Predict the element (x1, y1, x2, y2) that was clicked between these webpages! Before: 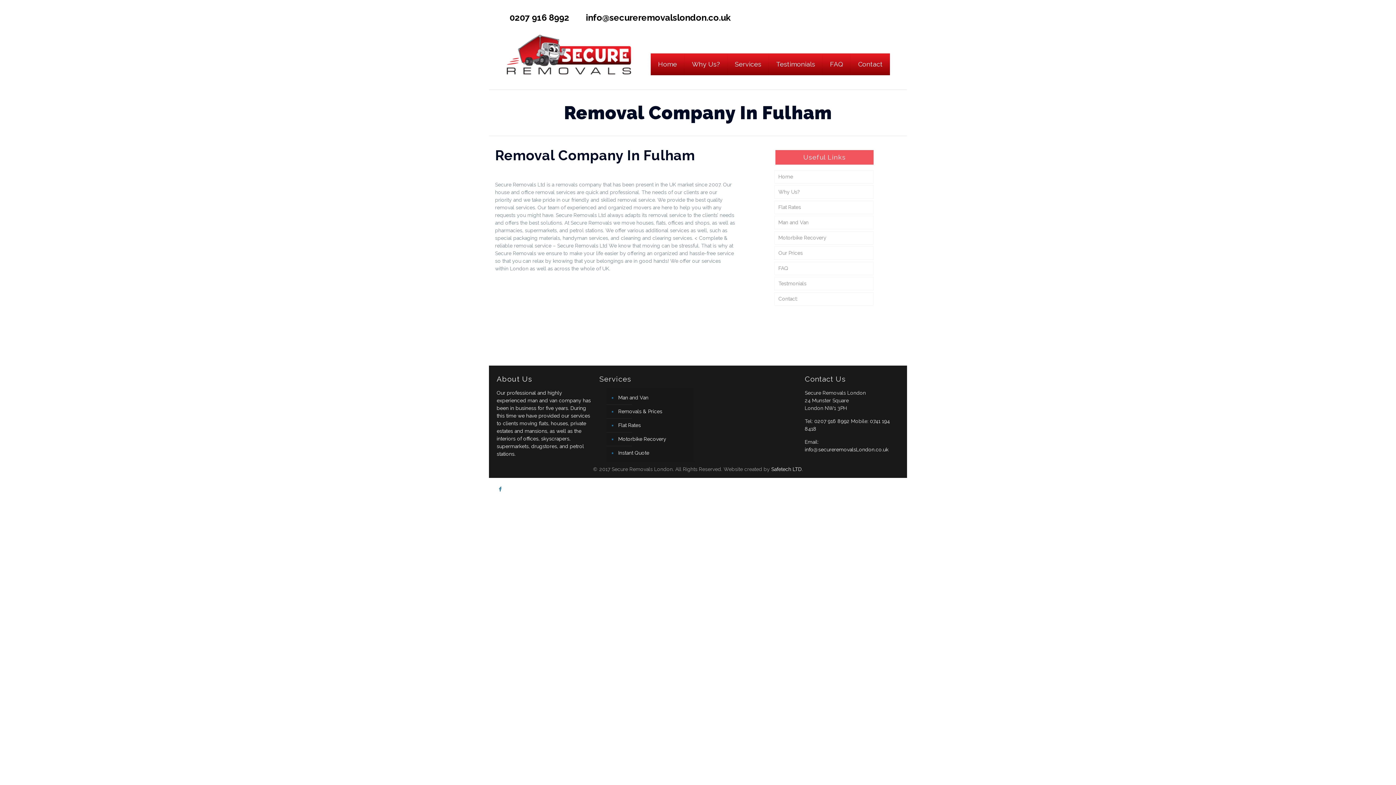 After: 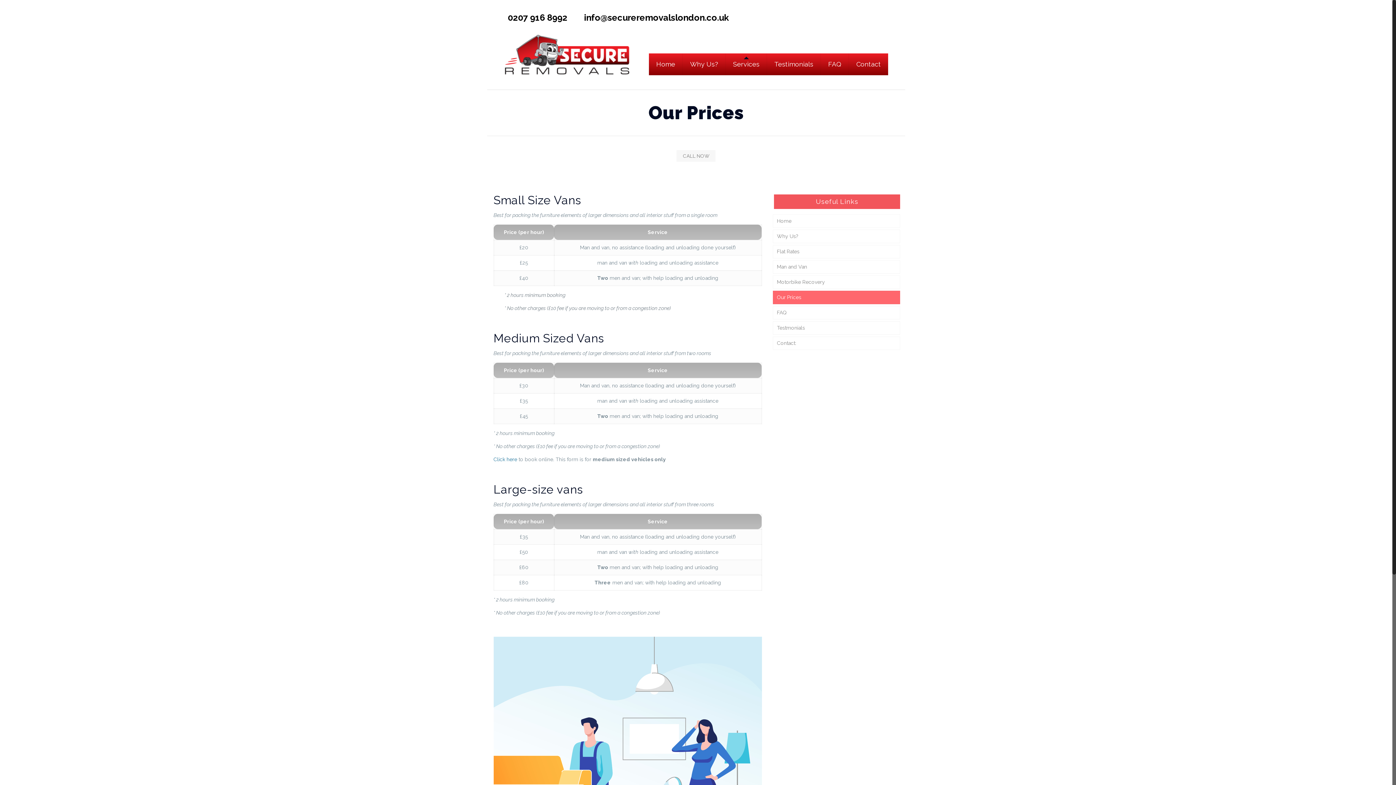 Action: label: Removals & Prices bbox: (617, 405, 690, 418)